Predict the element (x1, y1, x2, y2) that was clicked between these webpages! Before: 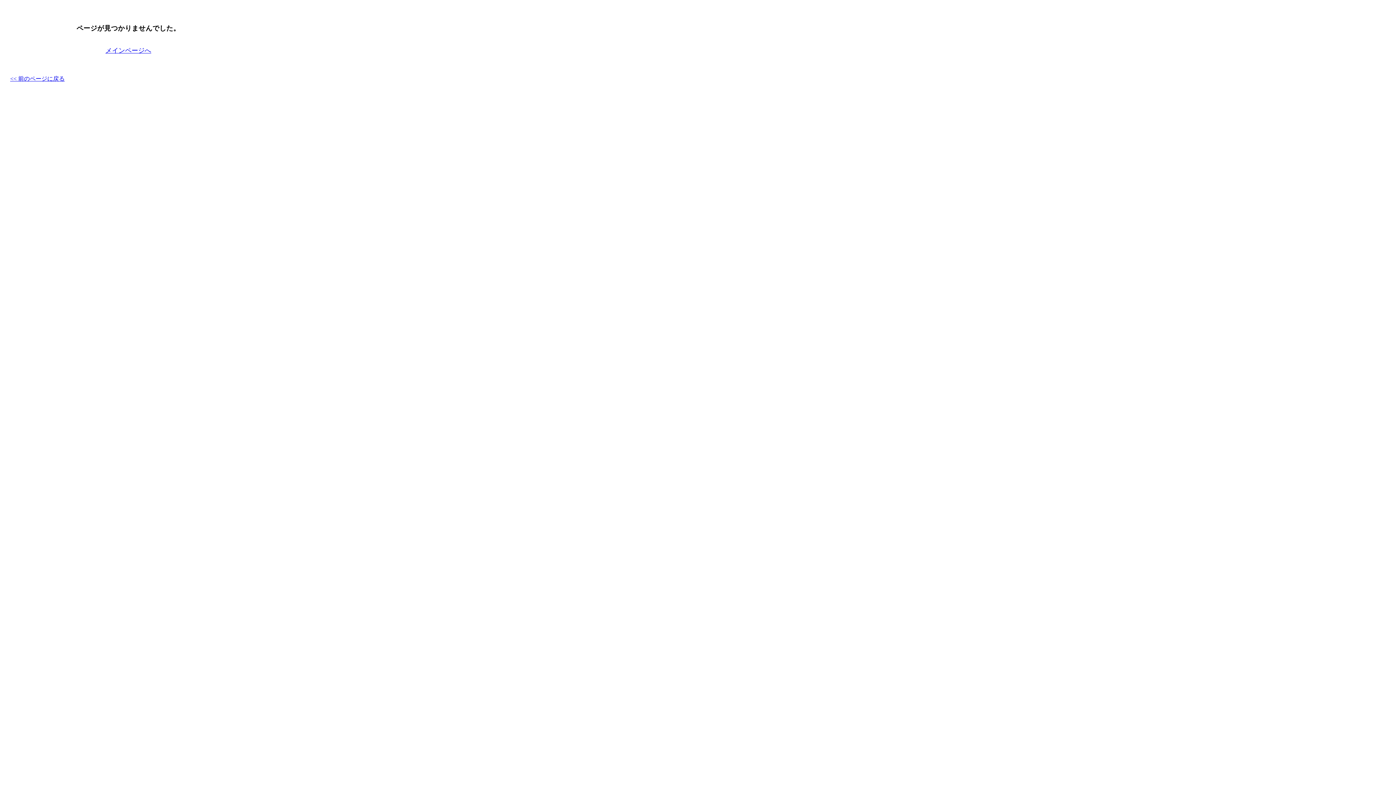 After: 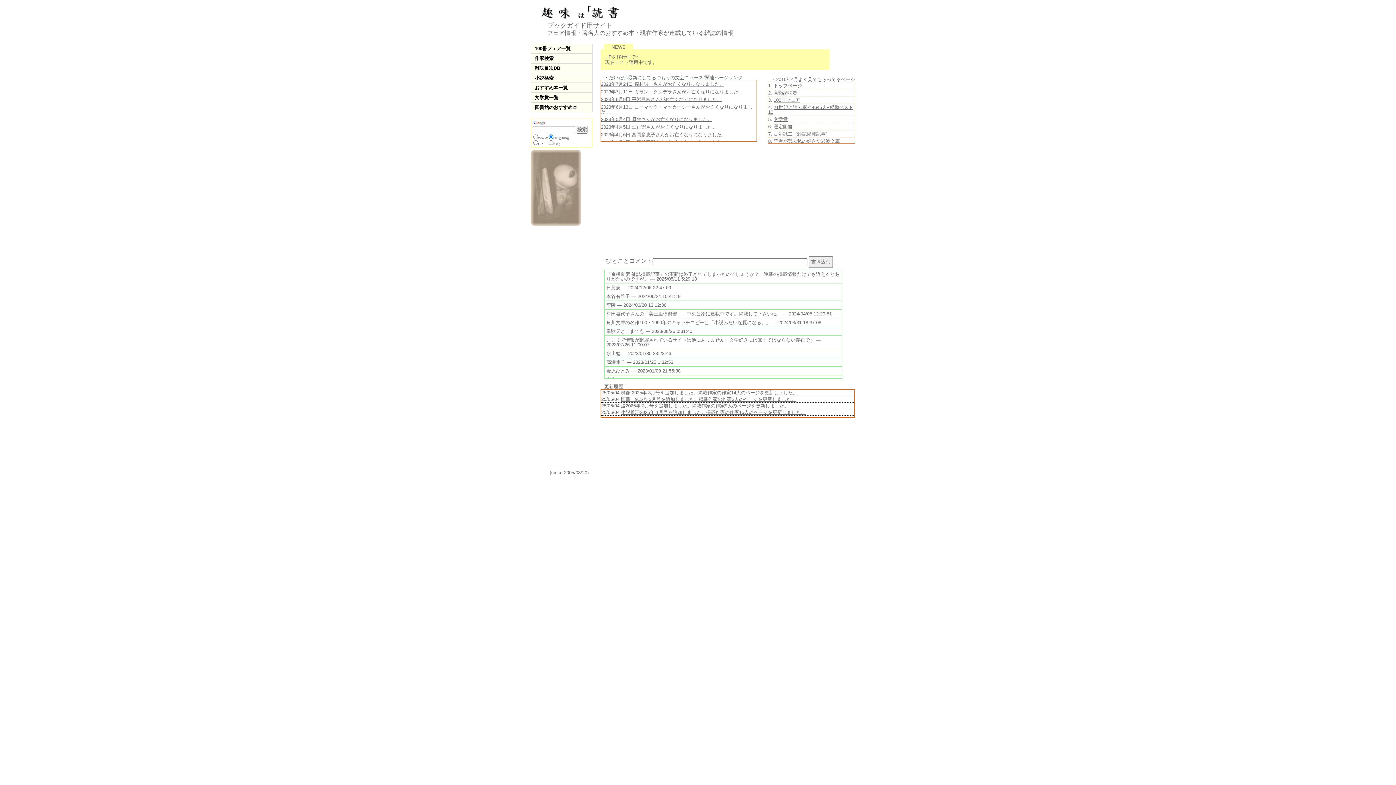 Action: label: メインページへ bbox: (105, 47, 151, 54)